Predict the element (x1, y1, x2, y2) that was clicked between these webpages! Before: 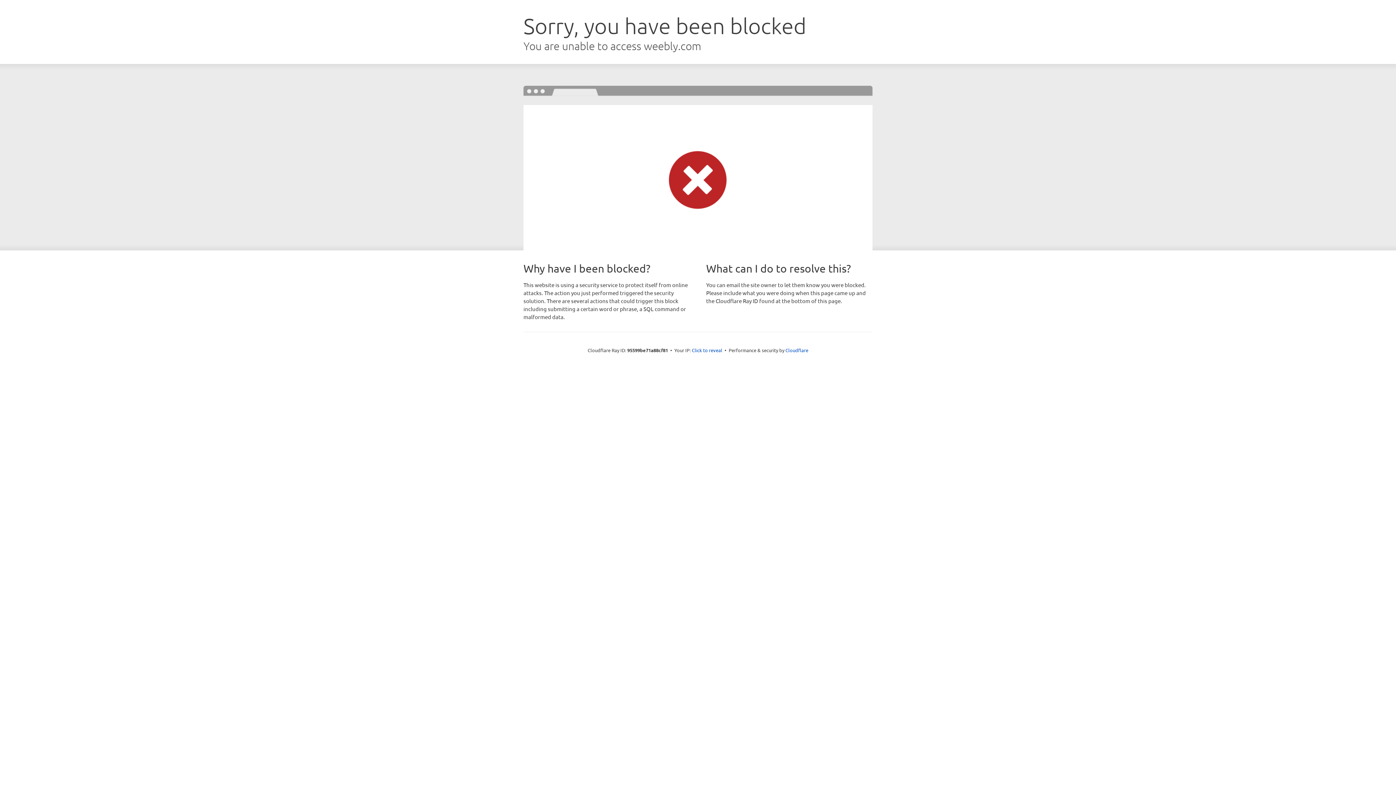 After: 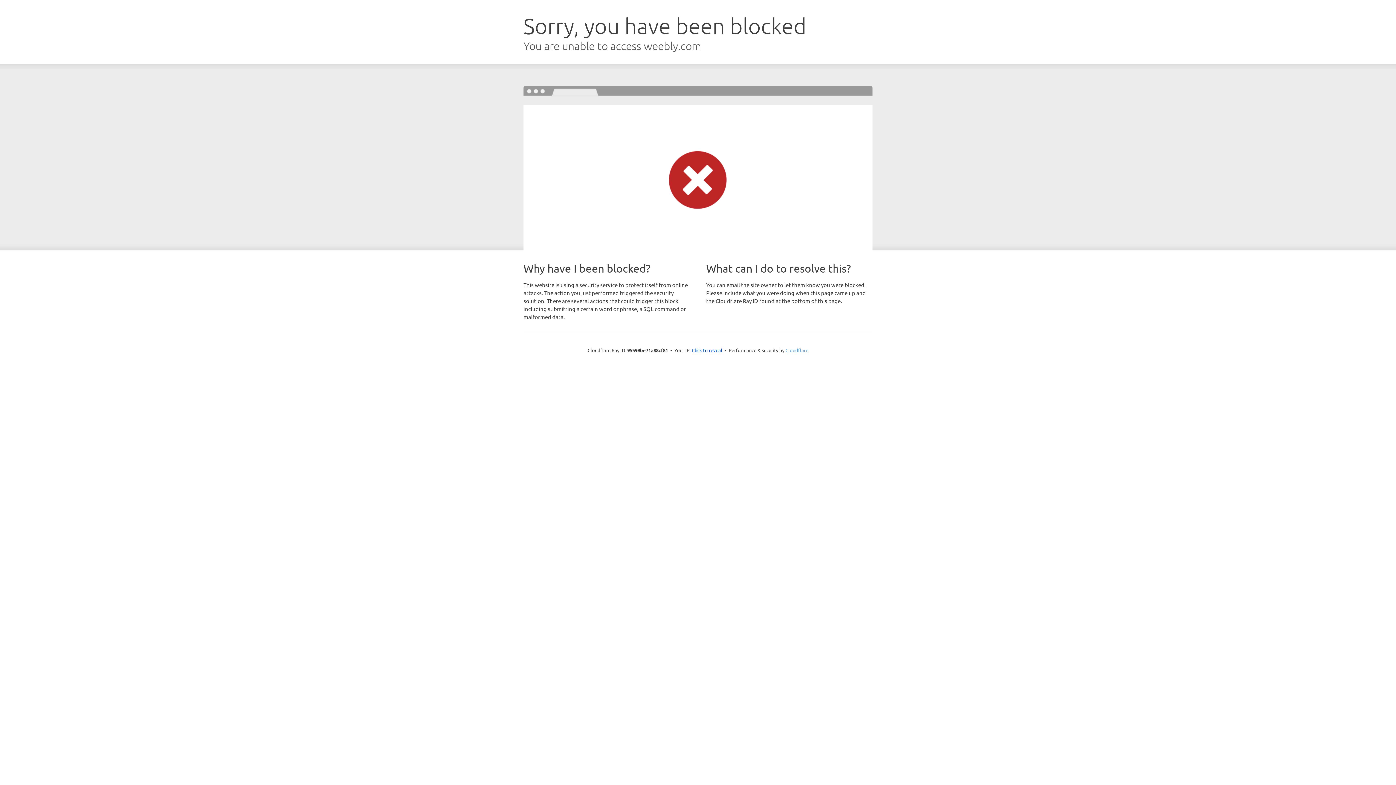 Action: bbox: (785, 347, 808, 353) label: Cloudflare